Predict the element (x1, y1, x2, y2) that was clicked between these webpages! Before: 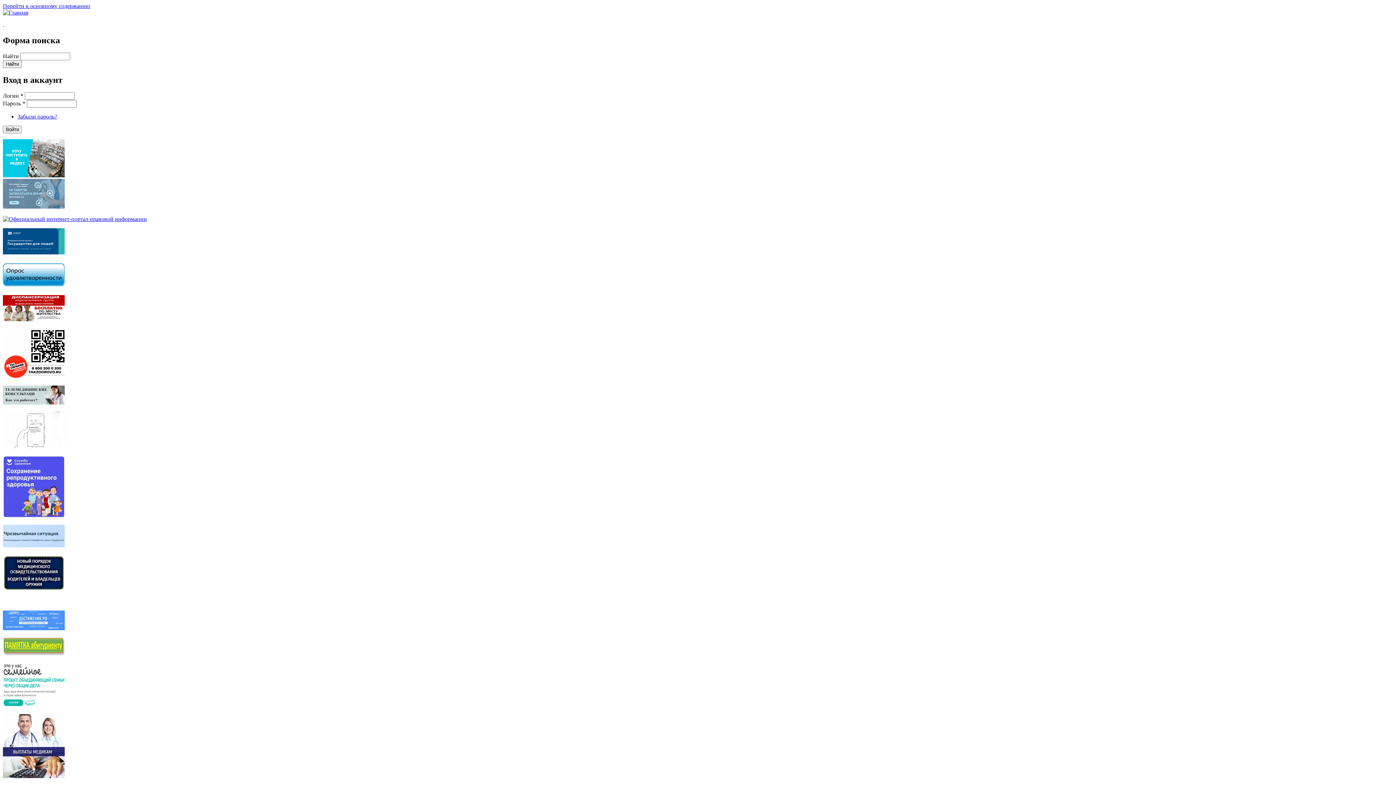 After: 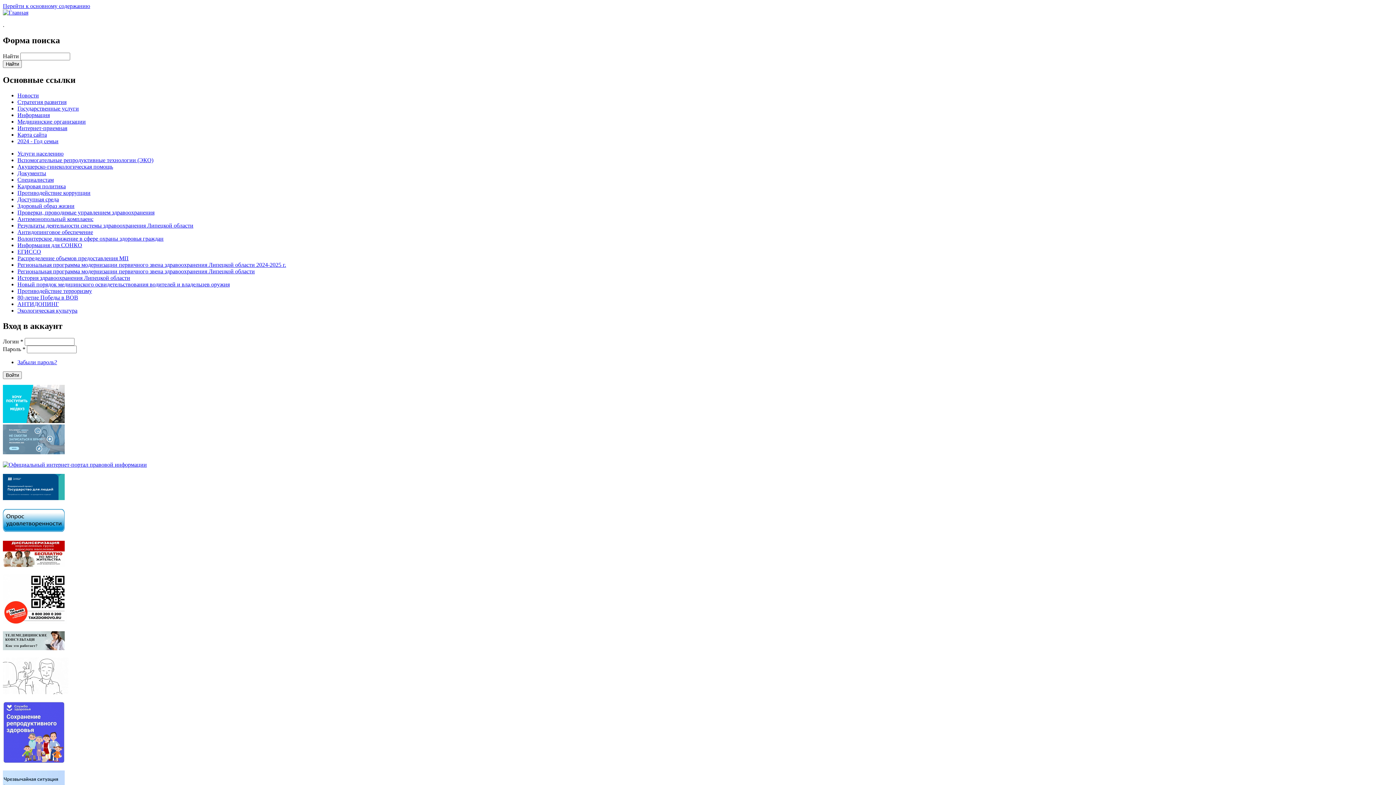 Action: bbox: (2, 586, 64, 592)